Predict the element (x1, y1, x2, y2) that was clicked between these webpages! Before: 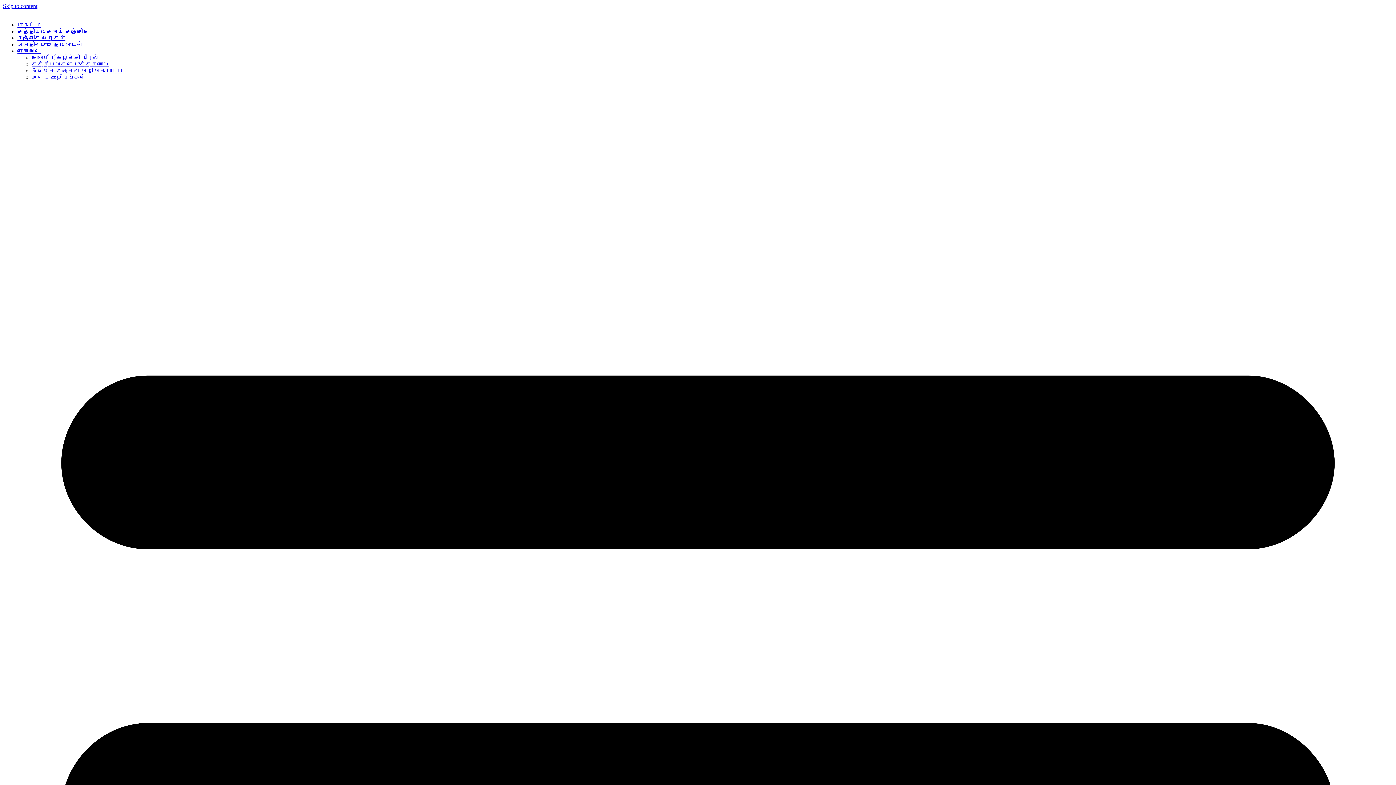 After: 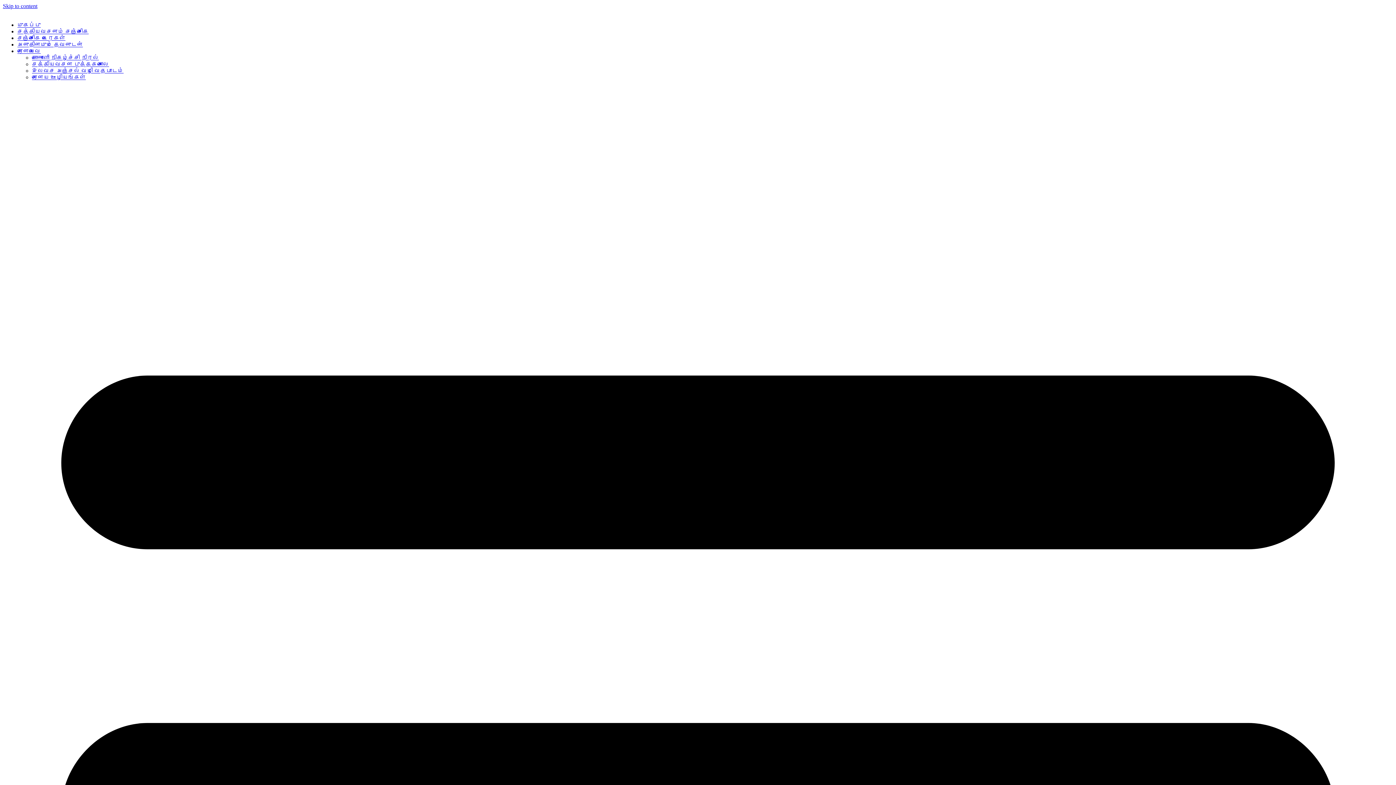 Action: bbox: (32, 54, 98, 60) label: காணொளி நிகழ்ச்சி நிரல்